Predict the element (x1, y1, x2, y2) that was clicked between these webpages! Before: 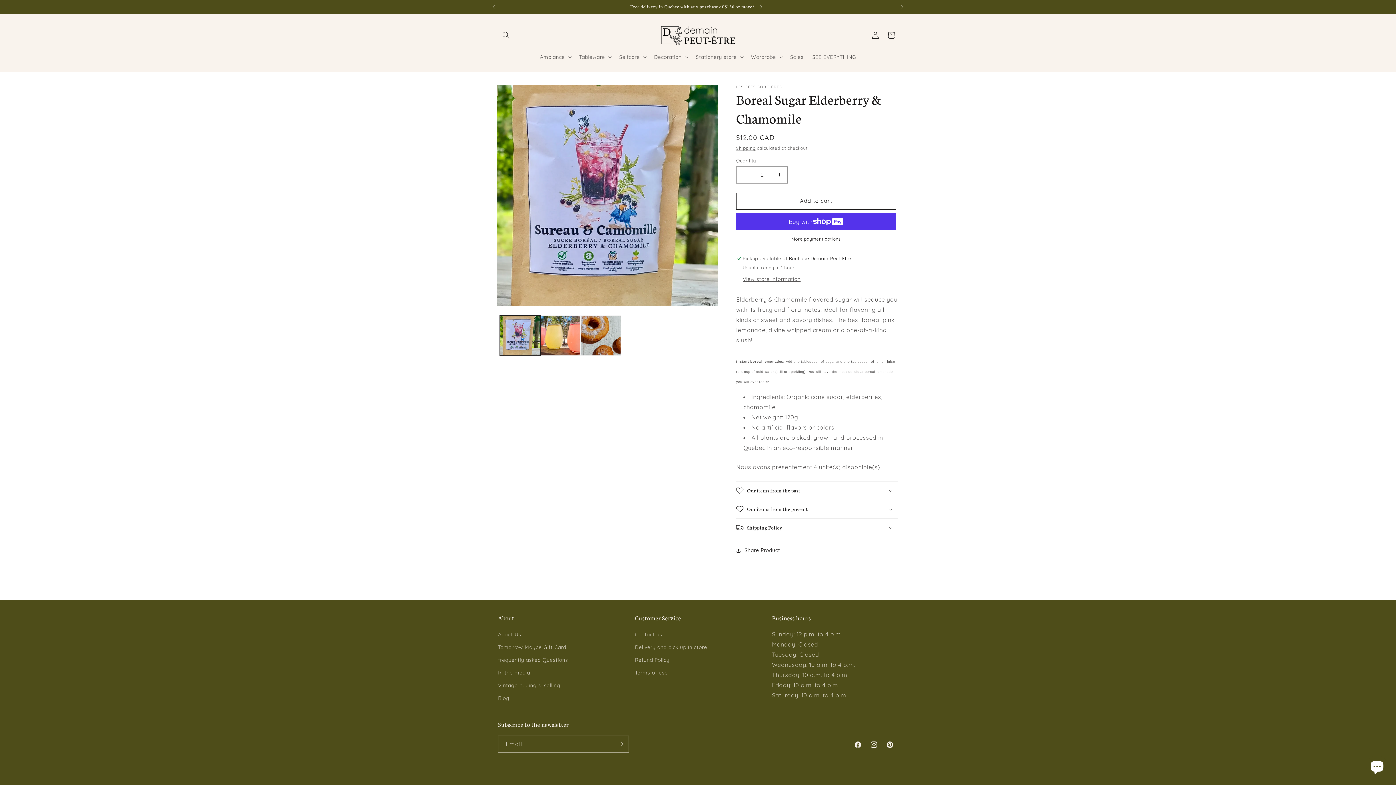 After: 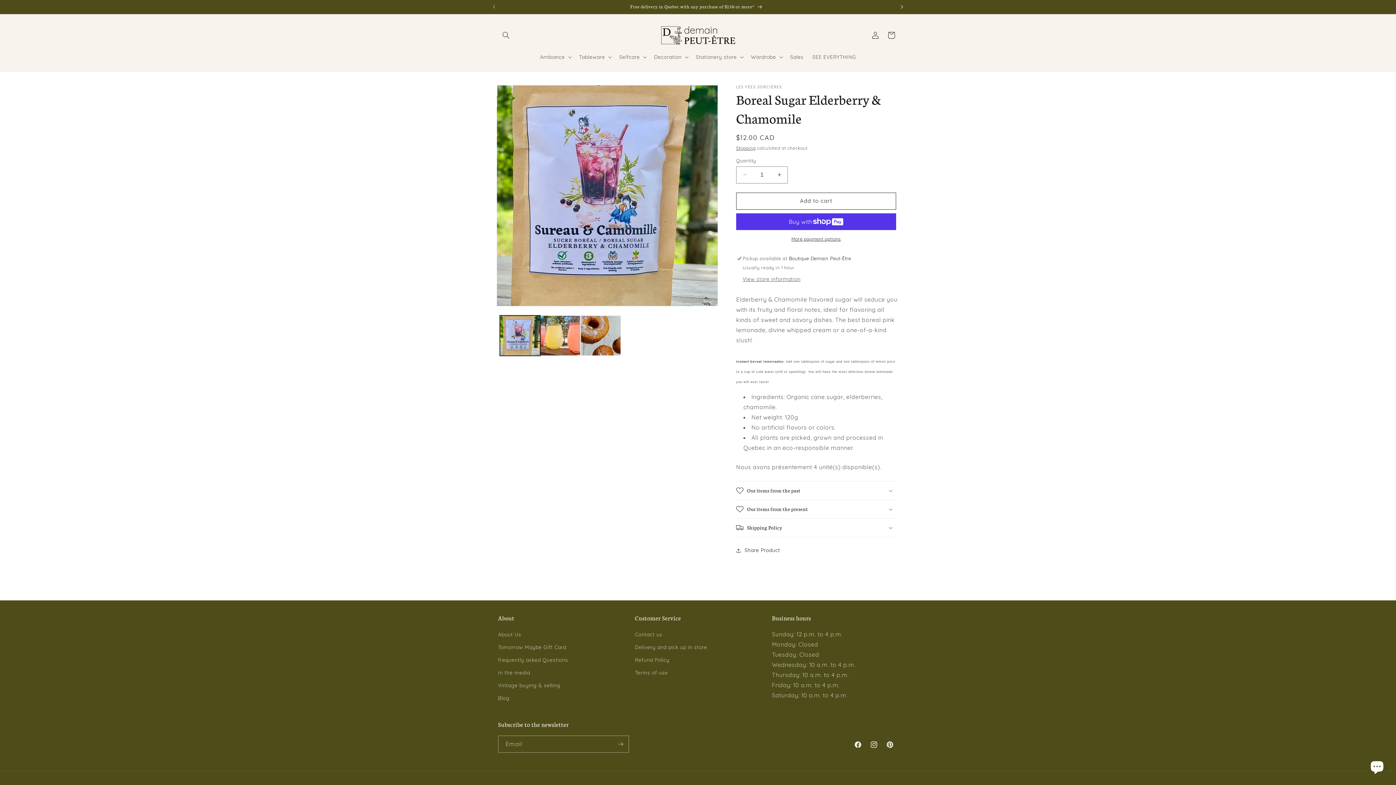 Action: bbox: (894, 0, 910, 13) label: Next announcement